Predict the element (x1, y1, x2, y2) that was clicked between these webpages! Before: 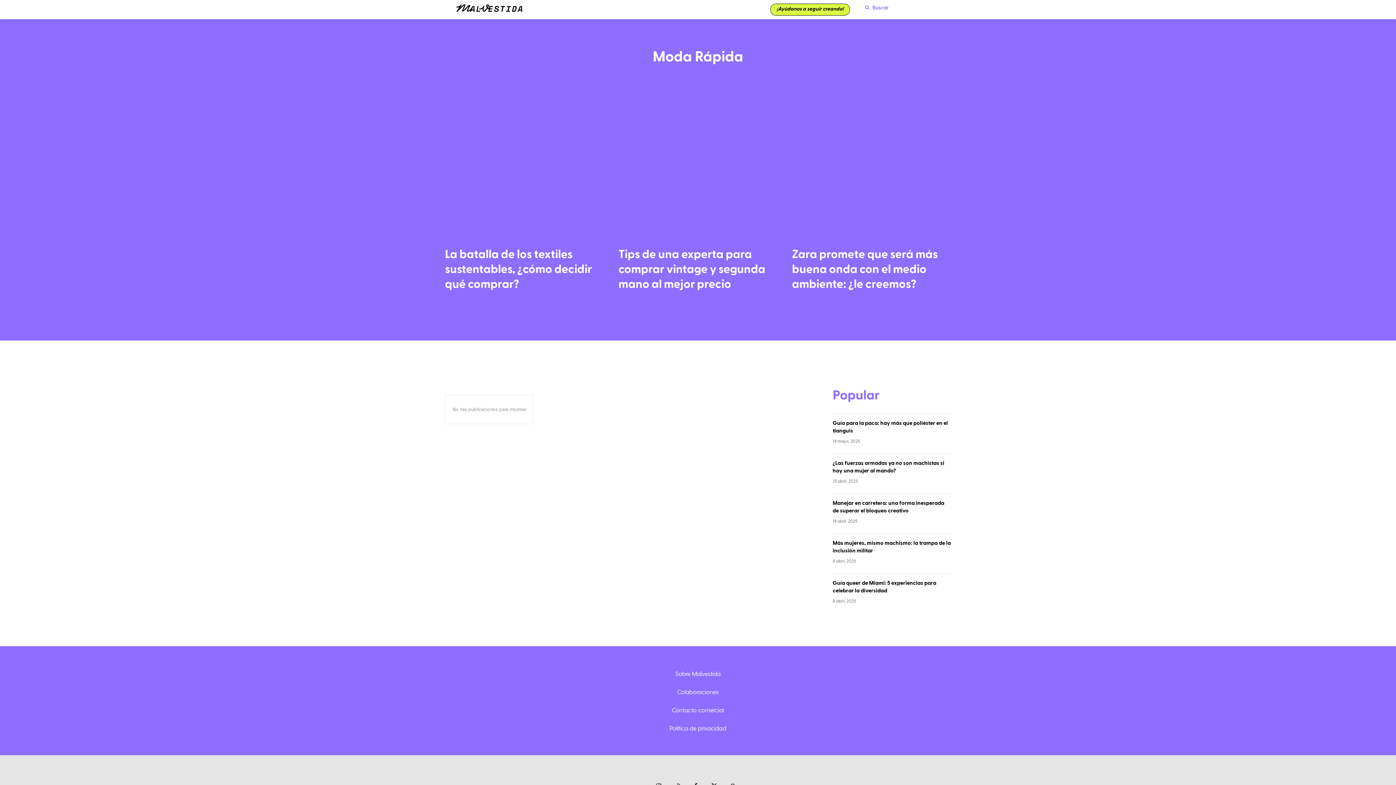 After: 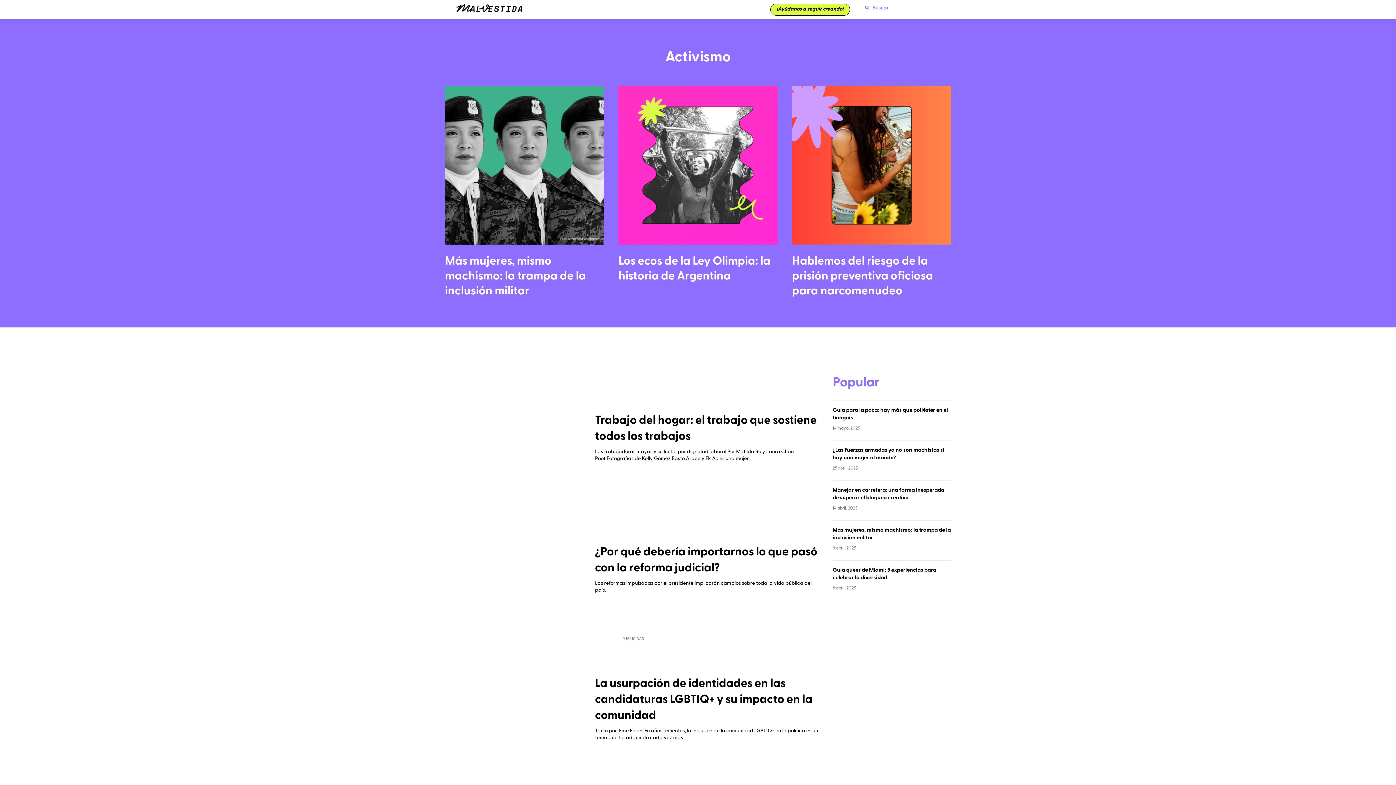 Action: bbox: (582, 0, 610, 15) label: Activismo